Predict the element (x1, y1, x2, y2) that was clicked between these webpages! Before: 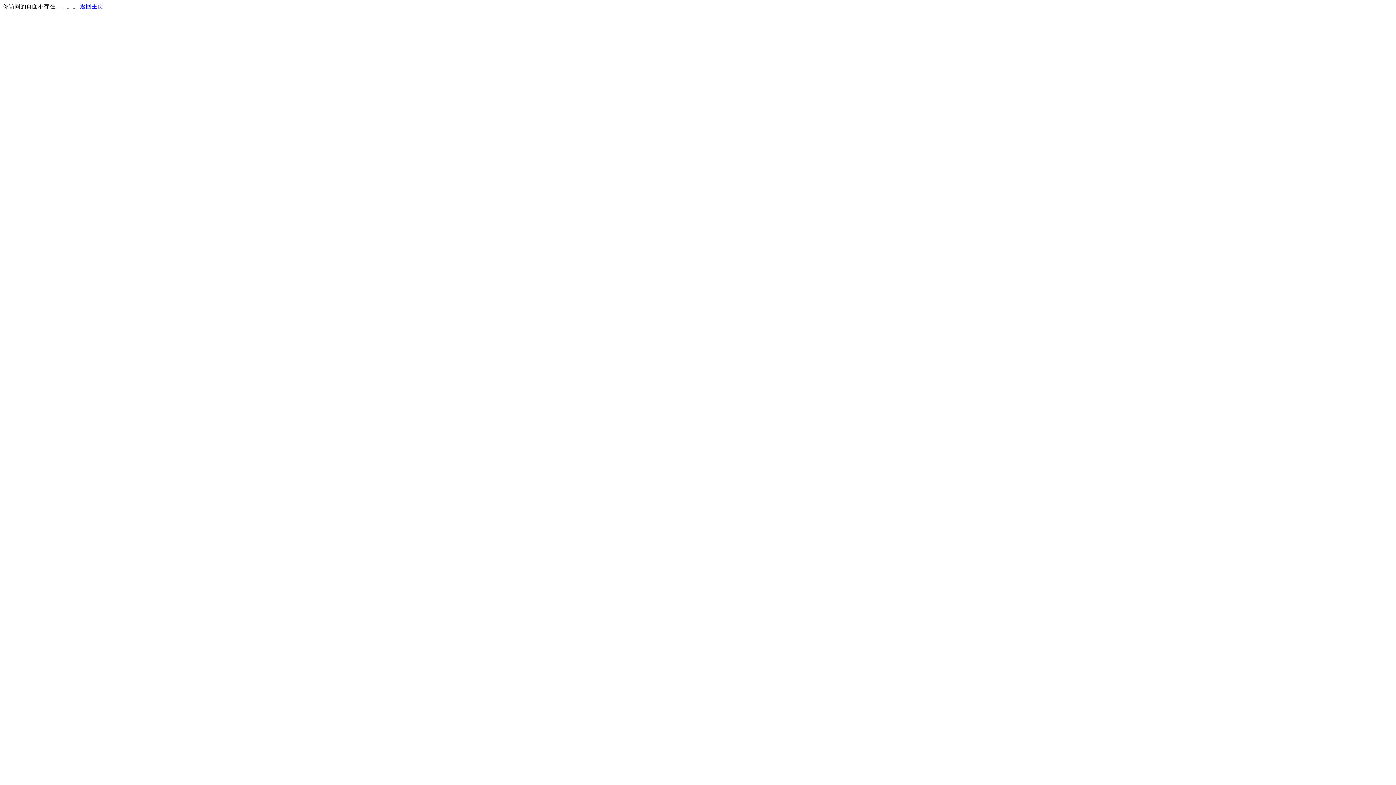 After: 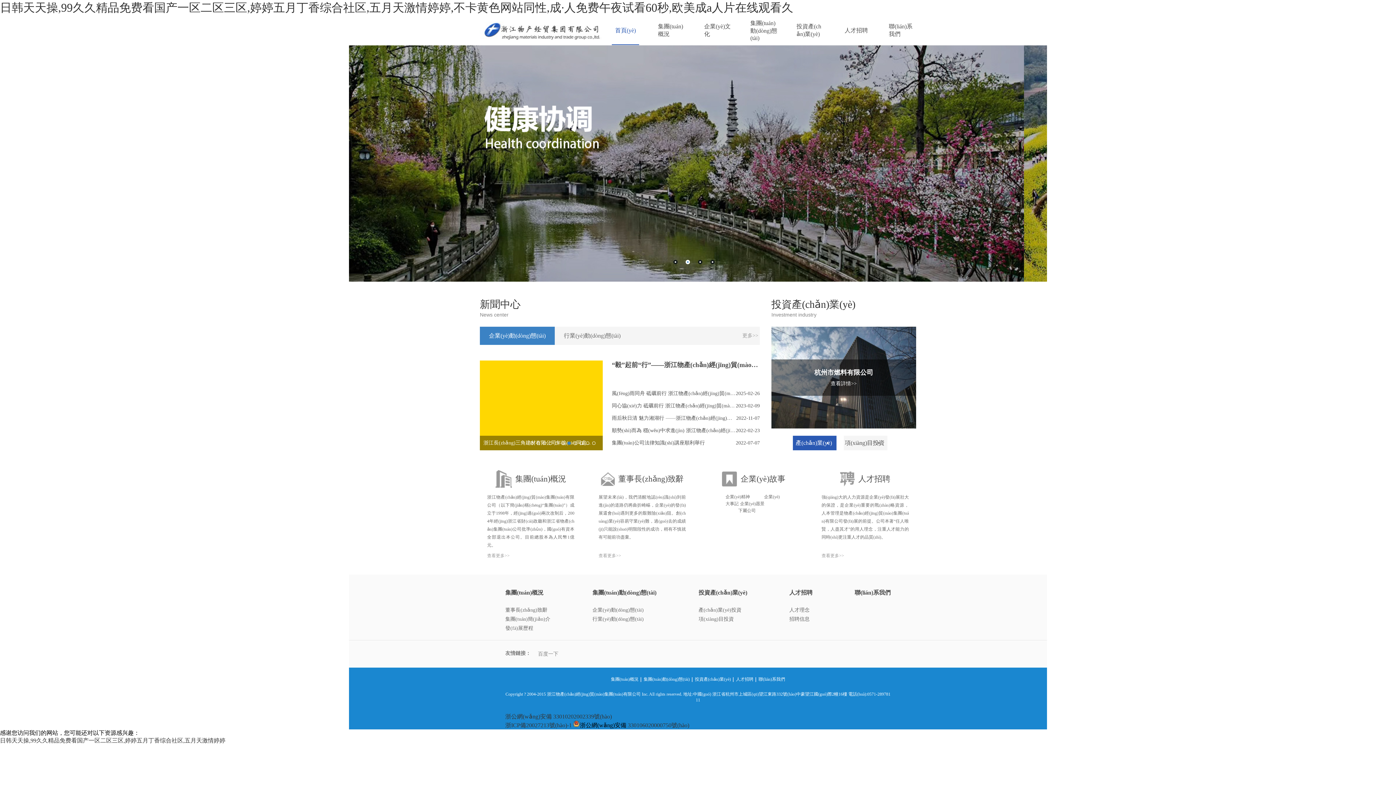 Action: bbox: (80, 3, 103, 9) label: 返回主页